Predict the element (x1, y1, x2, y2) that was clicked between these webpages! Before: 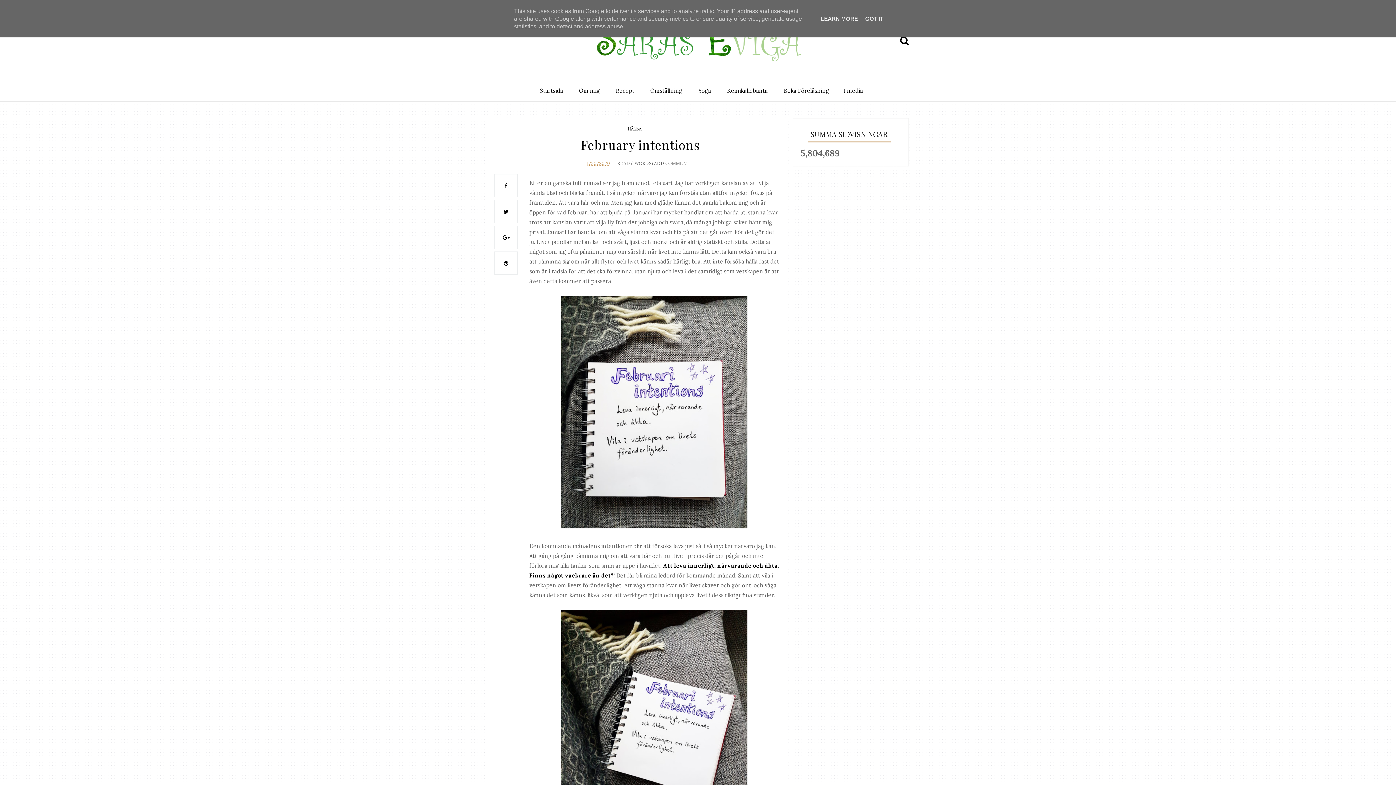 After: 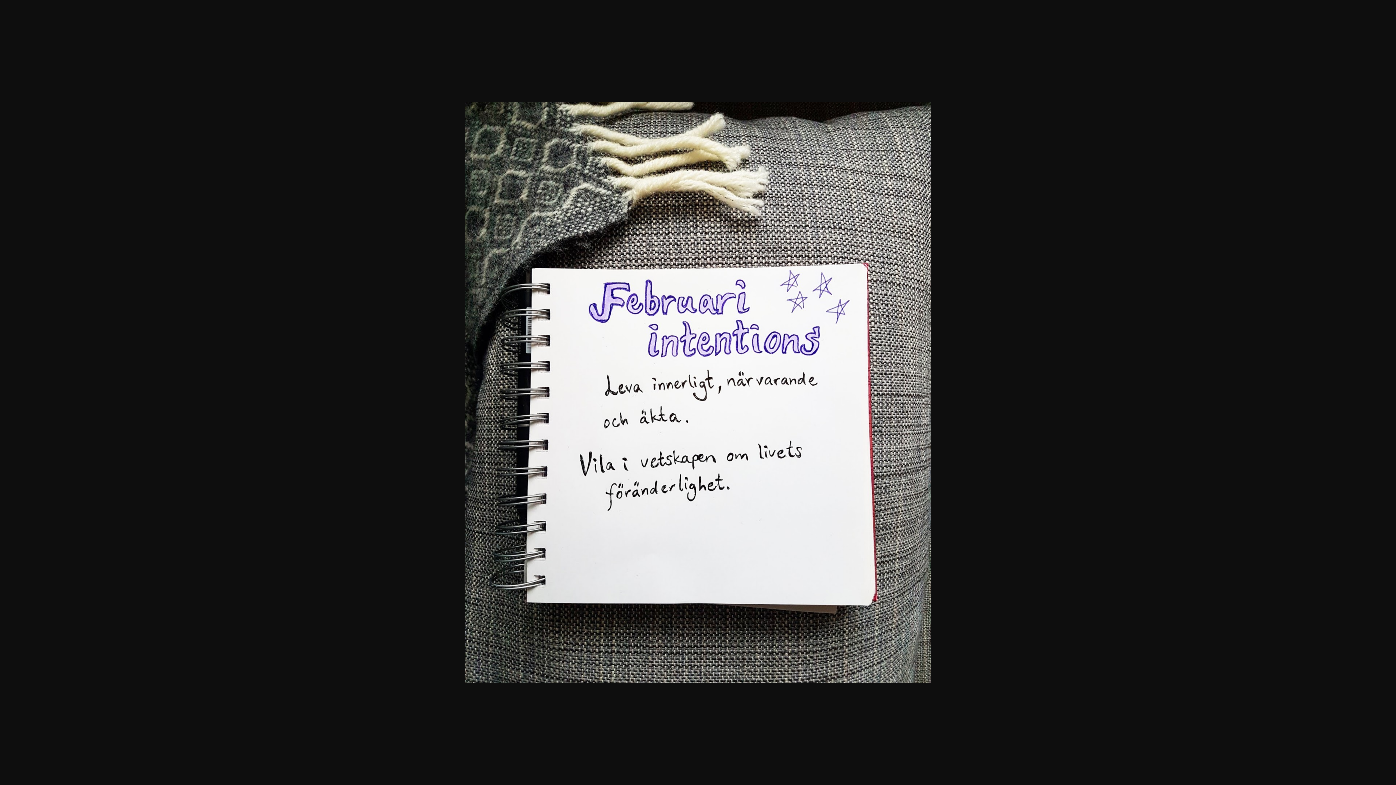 Action: bbox: (561, 523, 747, 530)